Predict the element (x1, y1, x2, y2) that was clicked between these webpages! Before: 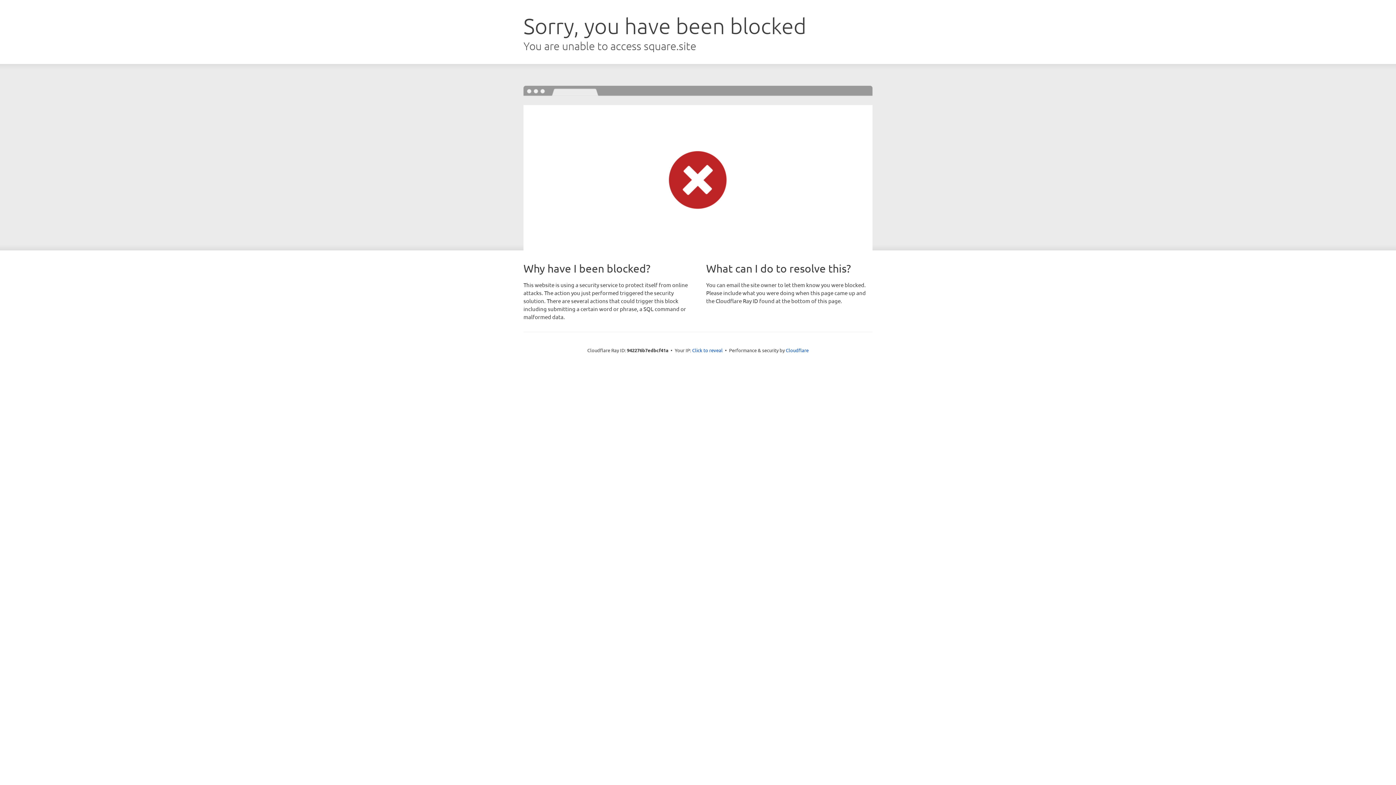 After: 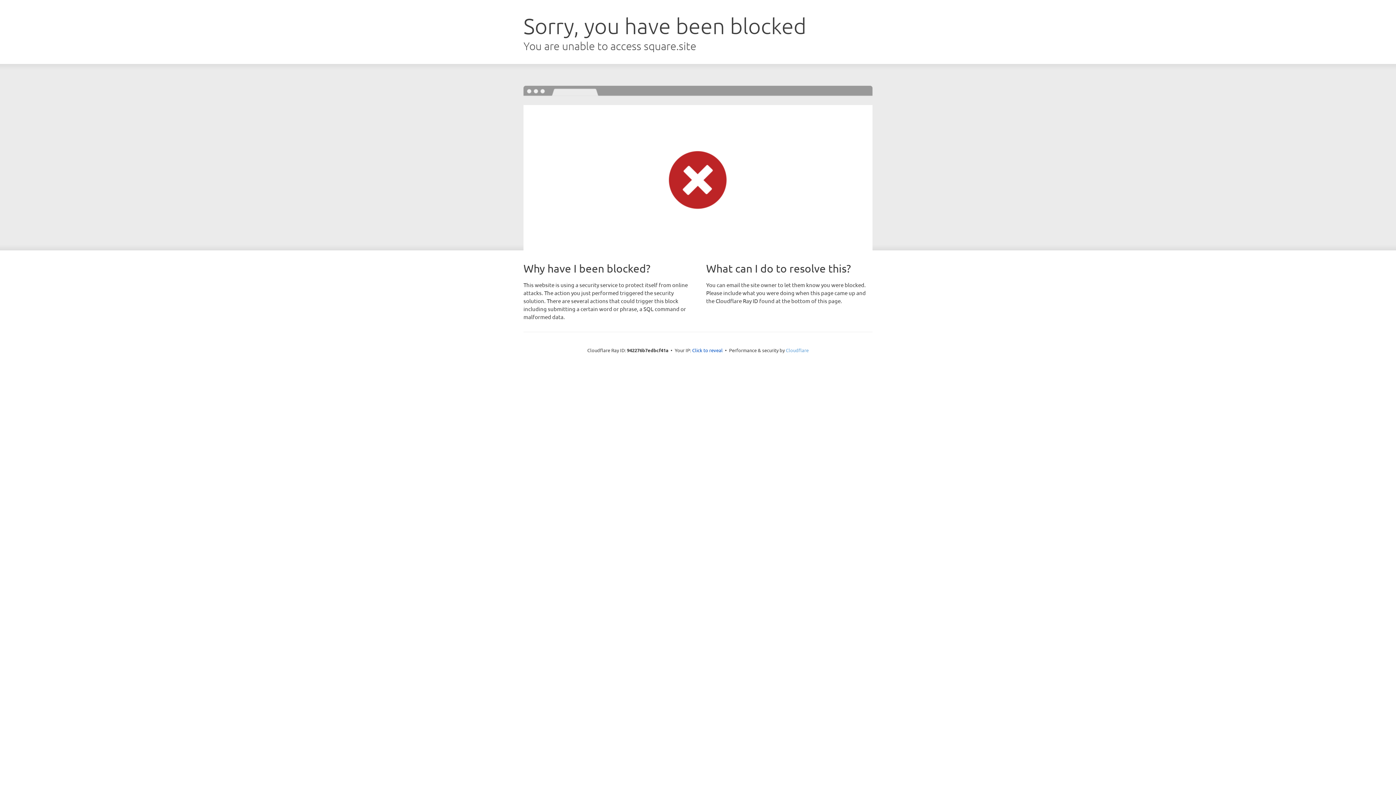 Action: bbox: (786, 347, 808, 353) label: Cloudflare